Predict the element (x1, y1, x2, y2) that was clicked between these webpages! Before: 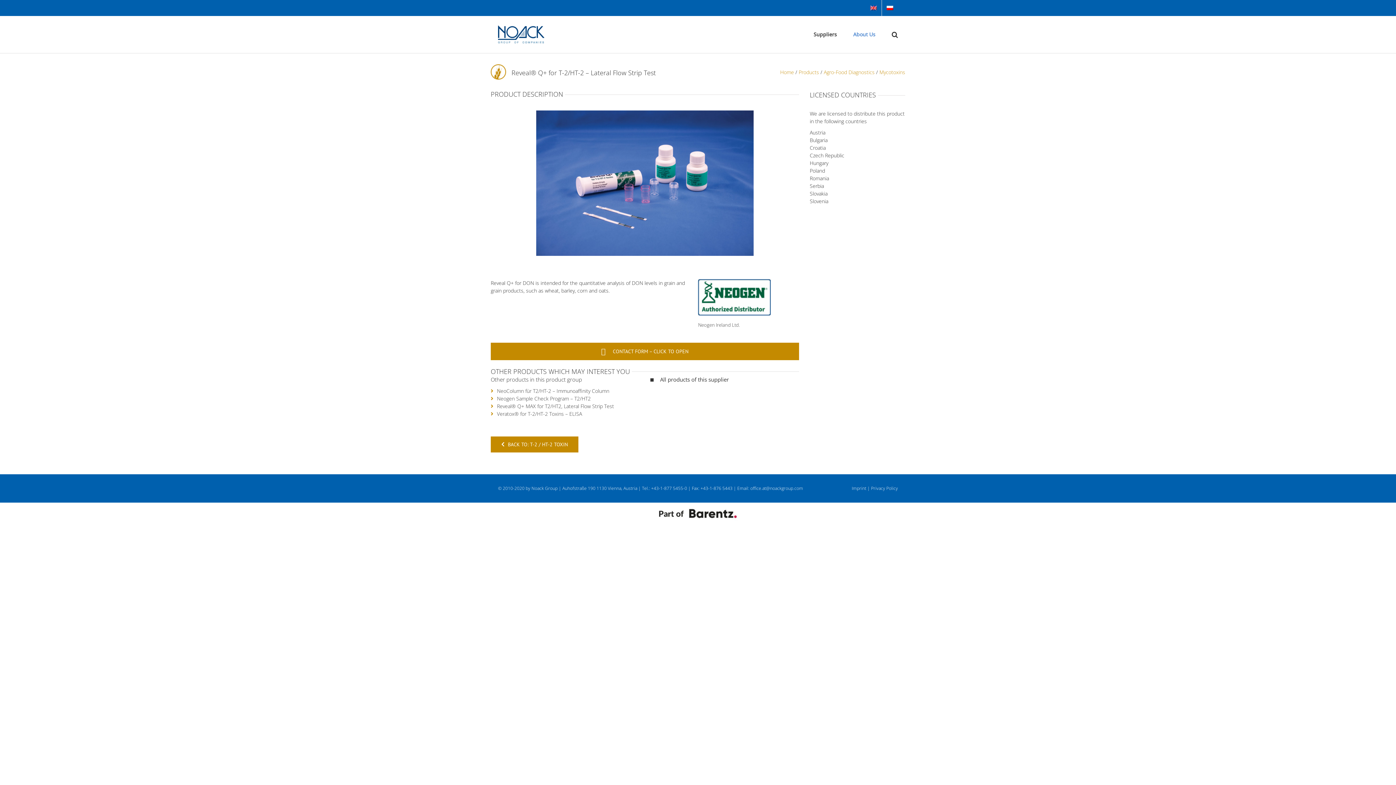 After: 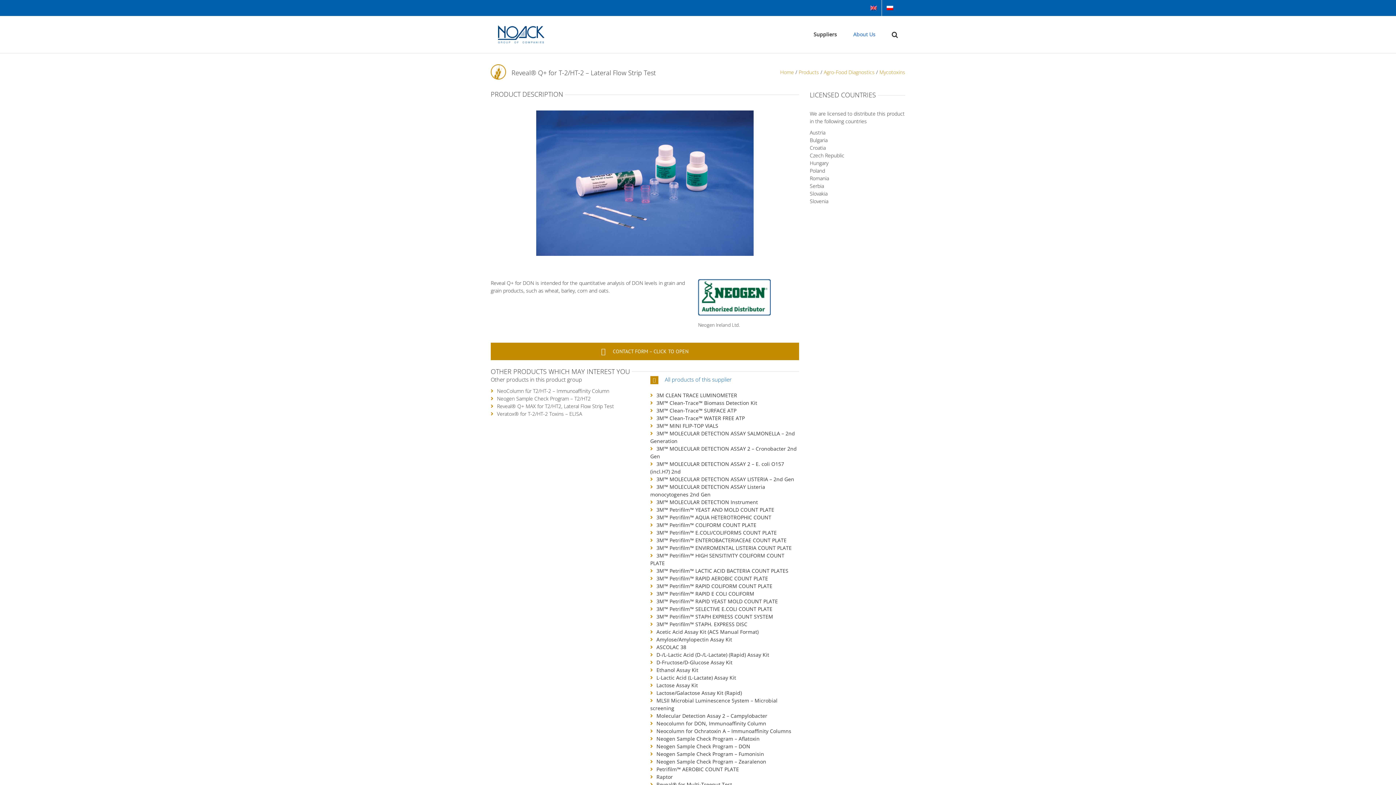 Action: label: All products of this supplier bbox: (650, 375, 799, 387)